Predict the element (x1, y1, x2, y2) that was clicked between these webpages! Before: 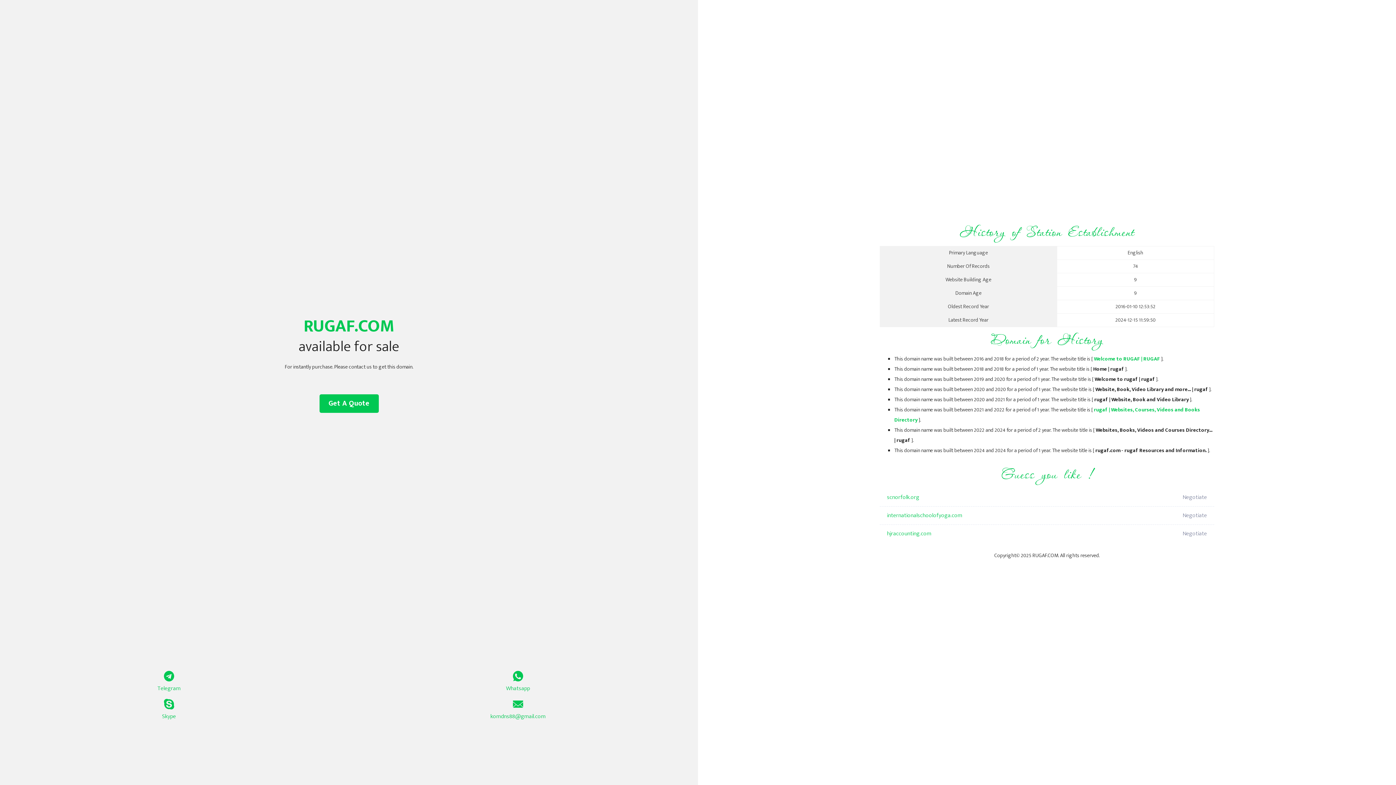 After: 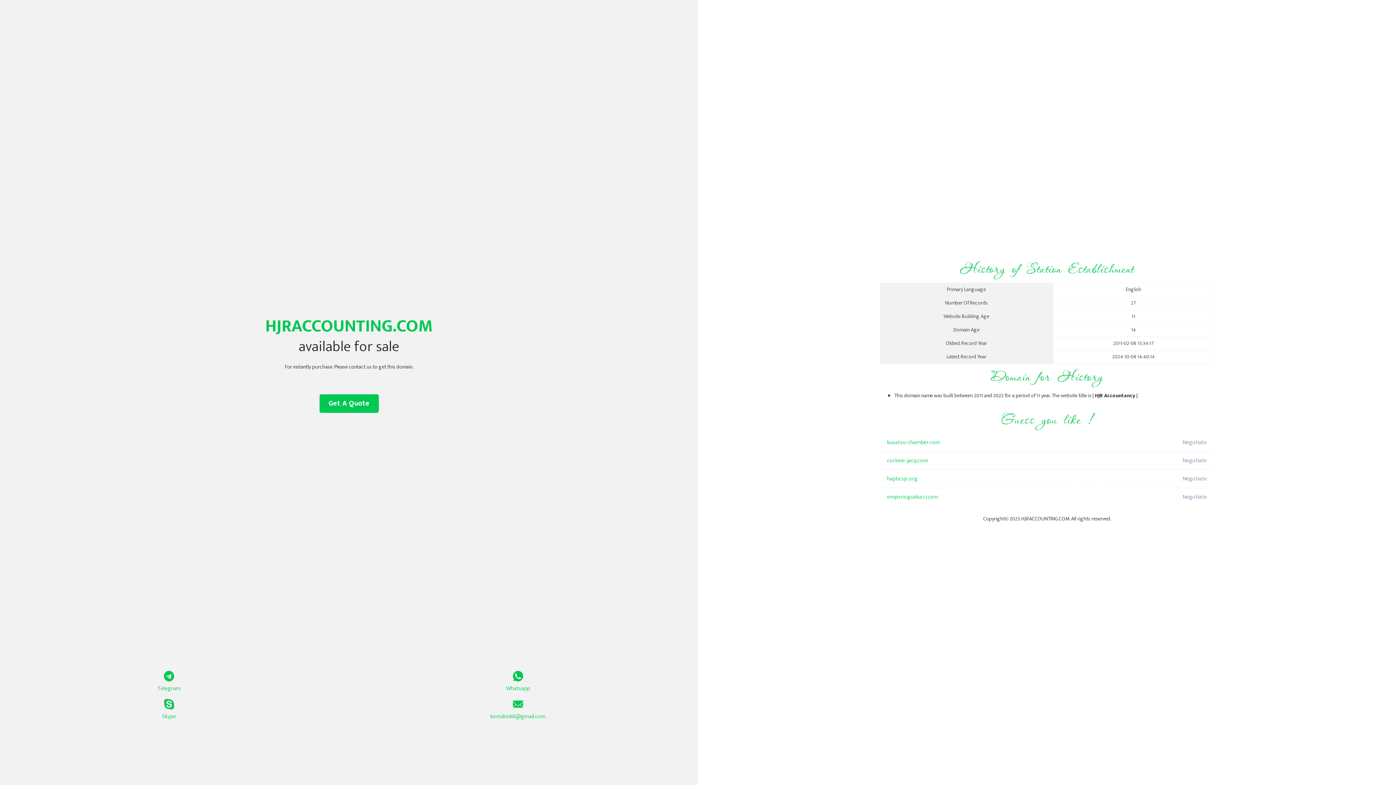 Action: label: hjraccounting.com bbox: (887, 525, 1098, 543)